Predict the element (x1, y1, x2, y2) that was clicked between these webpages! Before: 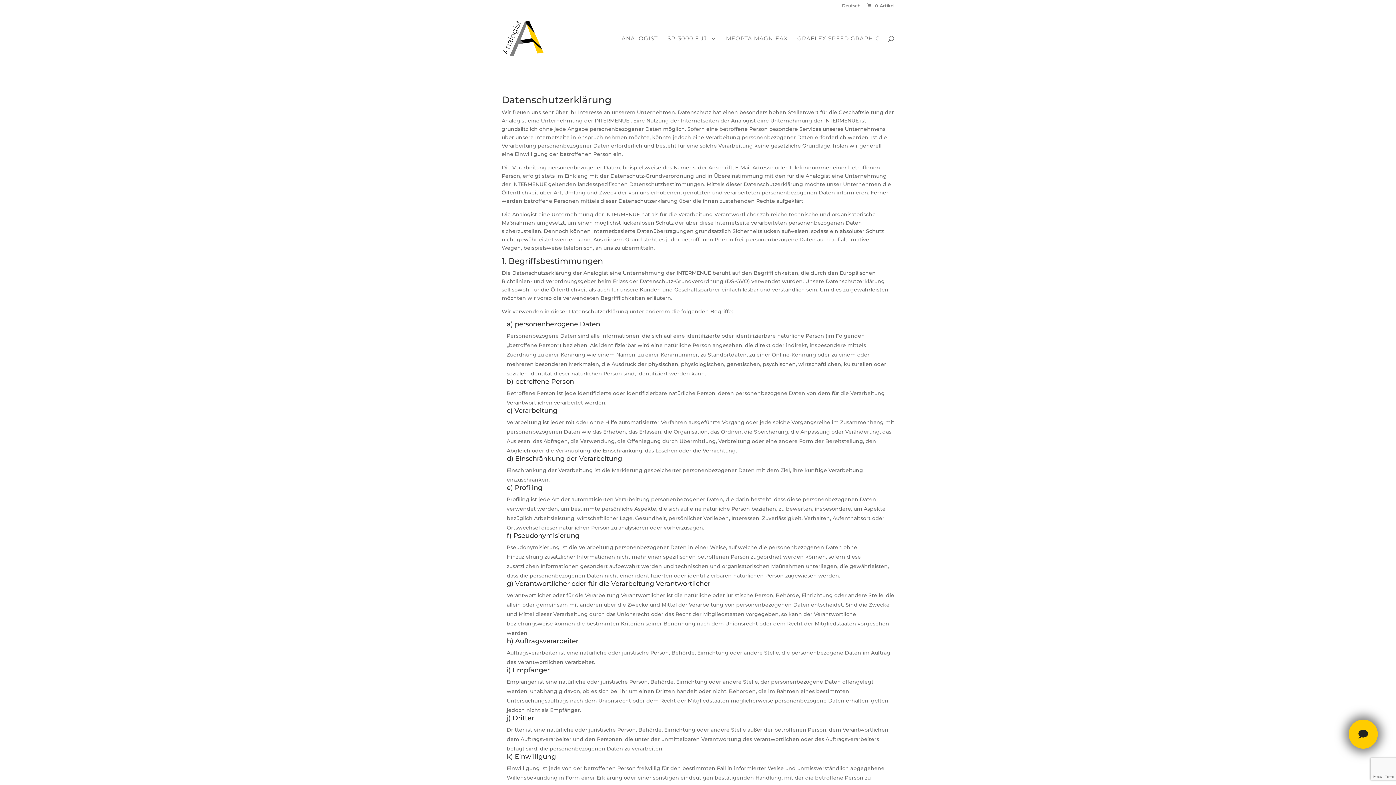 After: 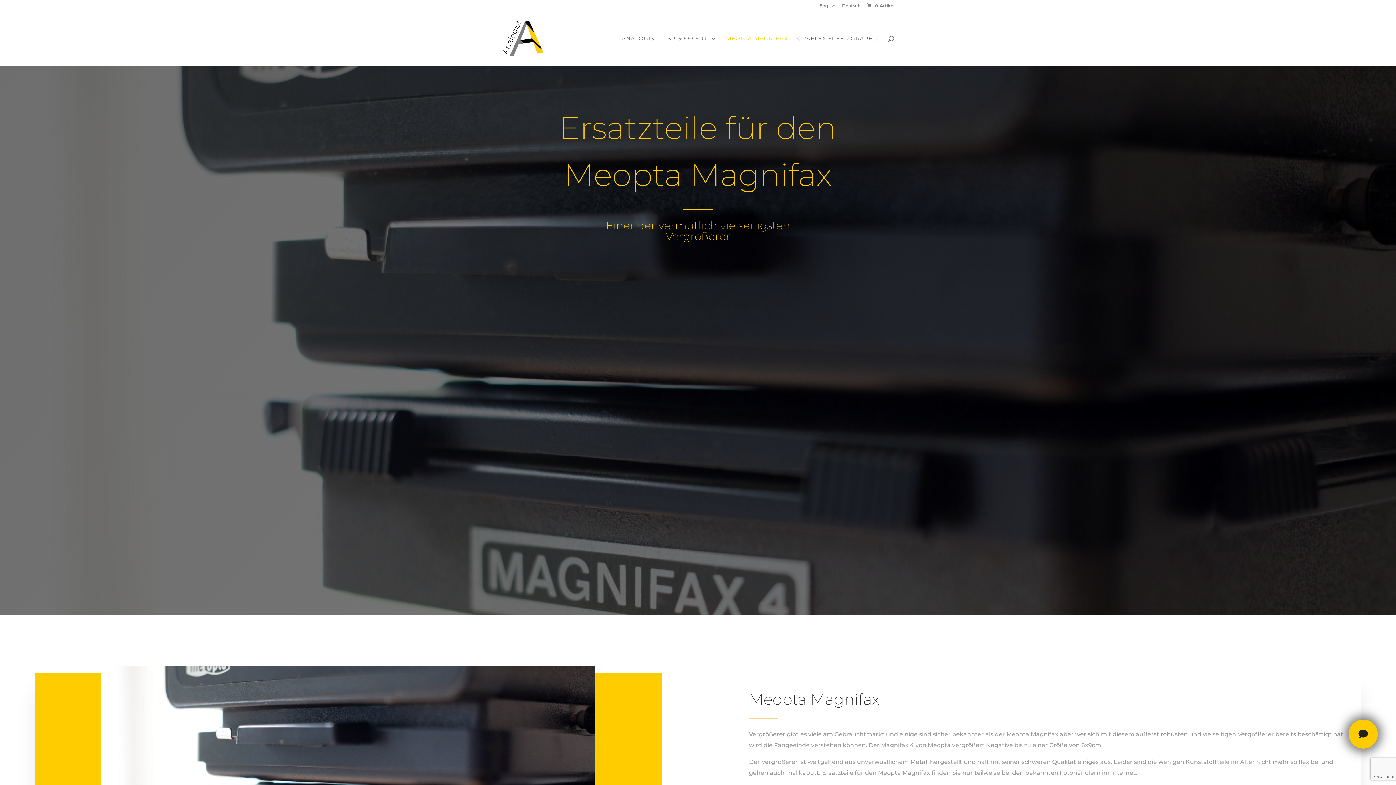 Action: label: MEOPTA MAGNIFAX bbox: (726, 36, 788, 65)